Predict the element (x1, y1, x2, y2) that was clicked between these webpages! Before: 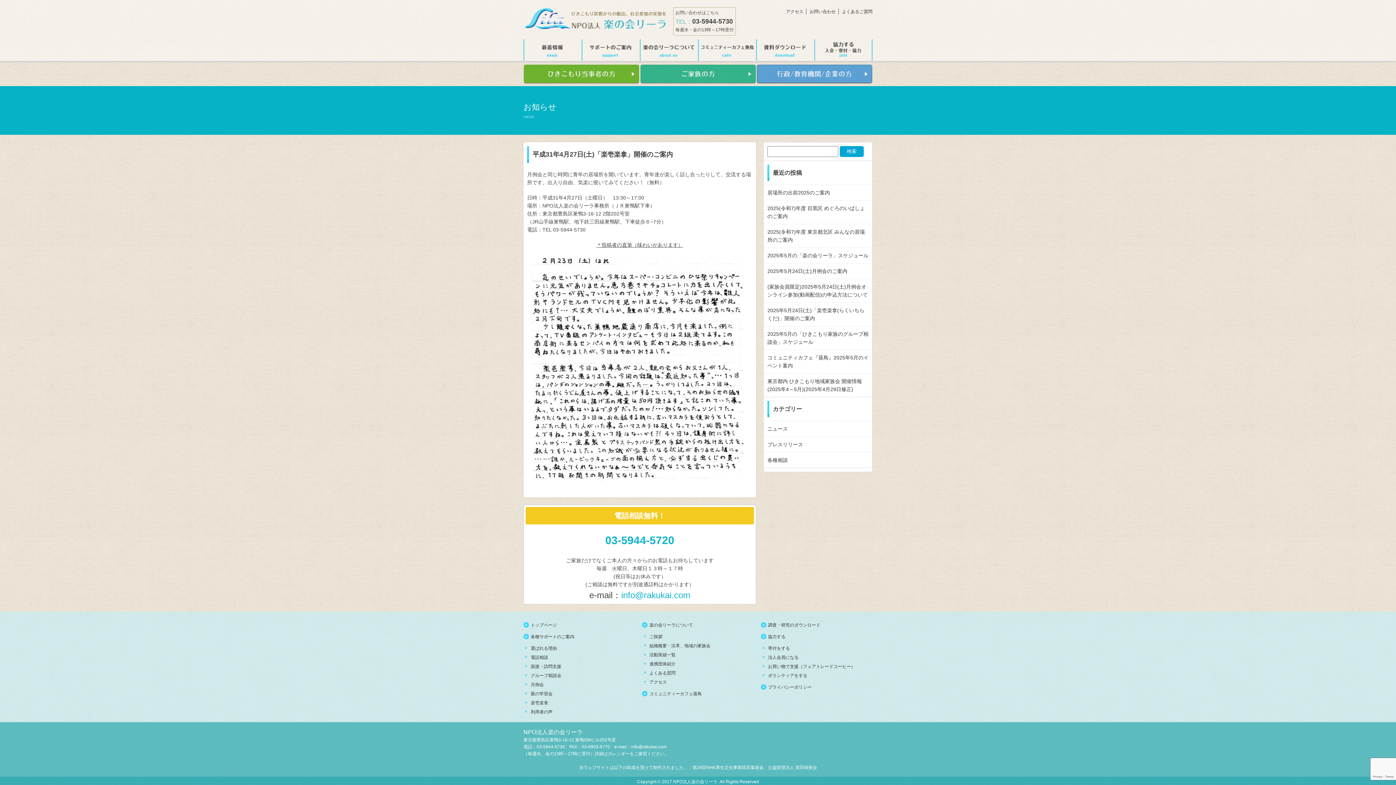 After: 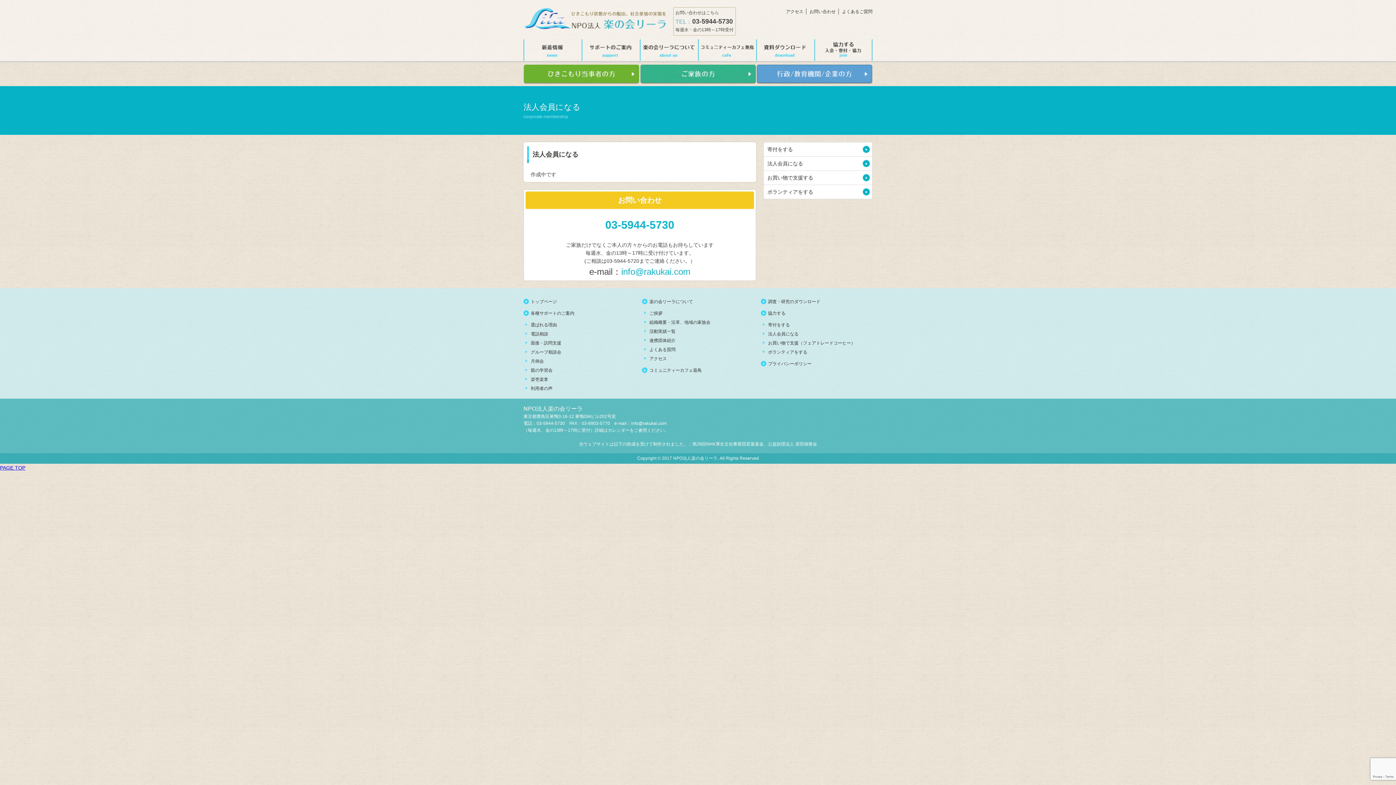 Action: label: 法人会員になる bbox: (768, 655, 798, 660)